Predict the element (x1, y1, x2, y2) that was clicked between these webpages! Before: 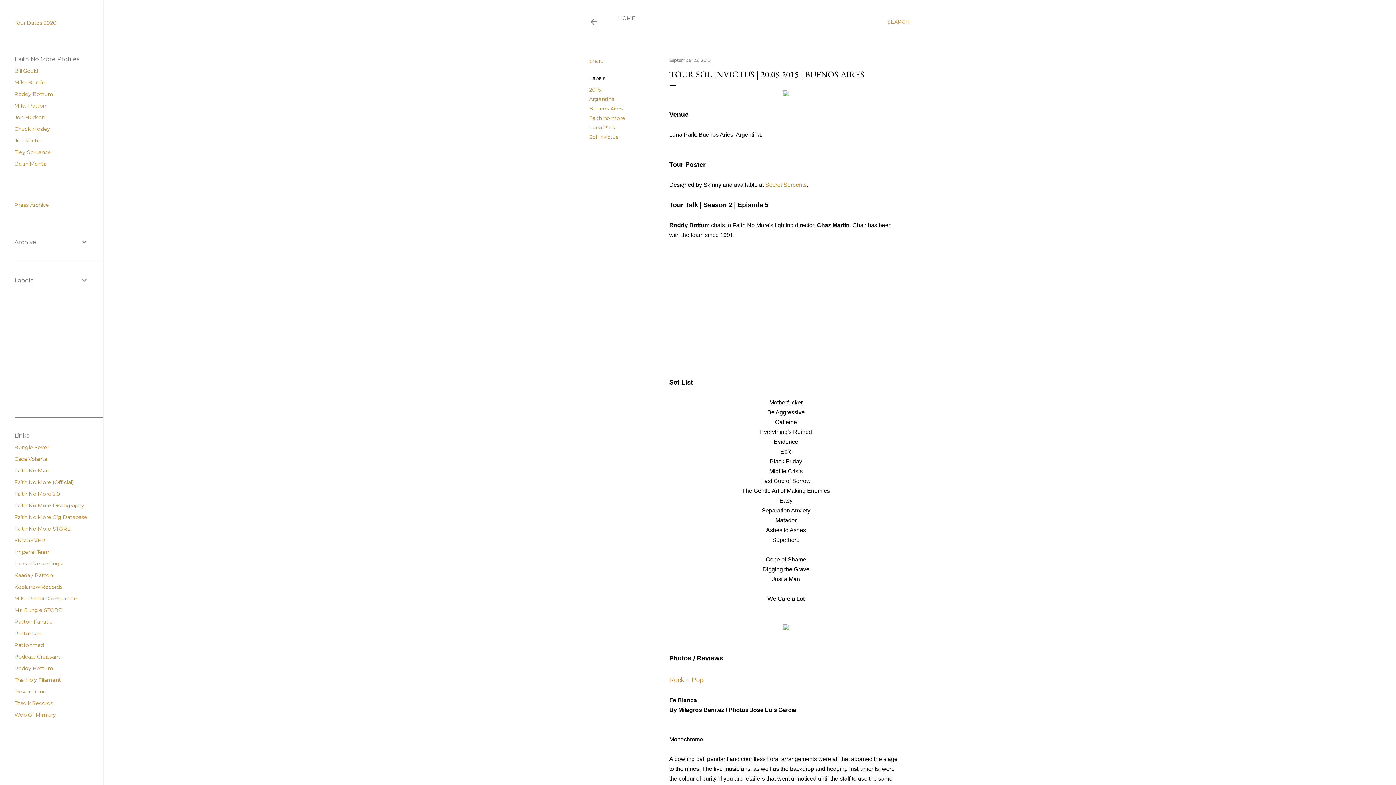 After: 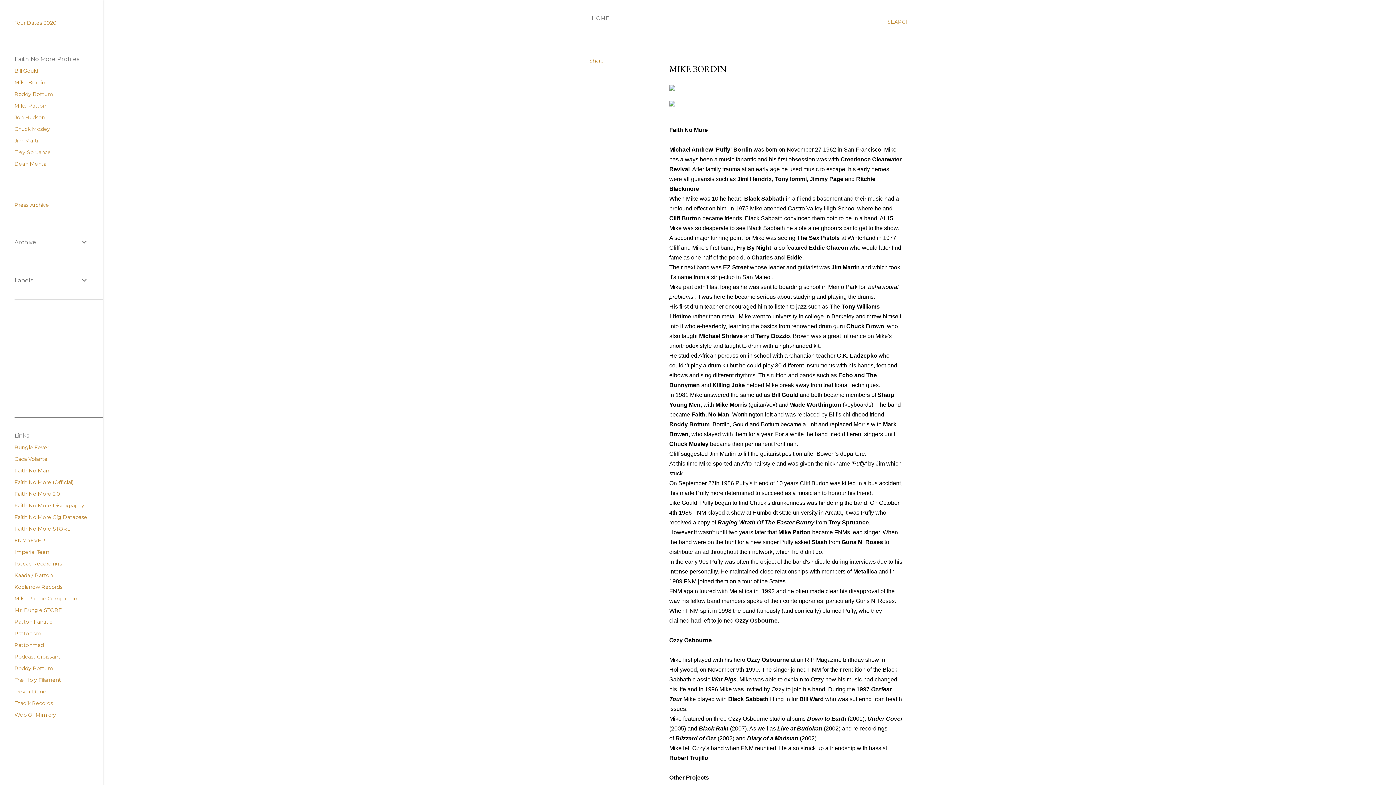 Action: bbox: (14, 79, 45, 85) label: Mike Bordin